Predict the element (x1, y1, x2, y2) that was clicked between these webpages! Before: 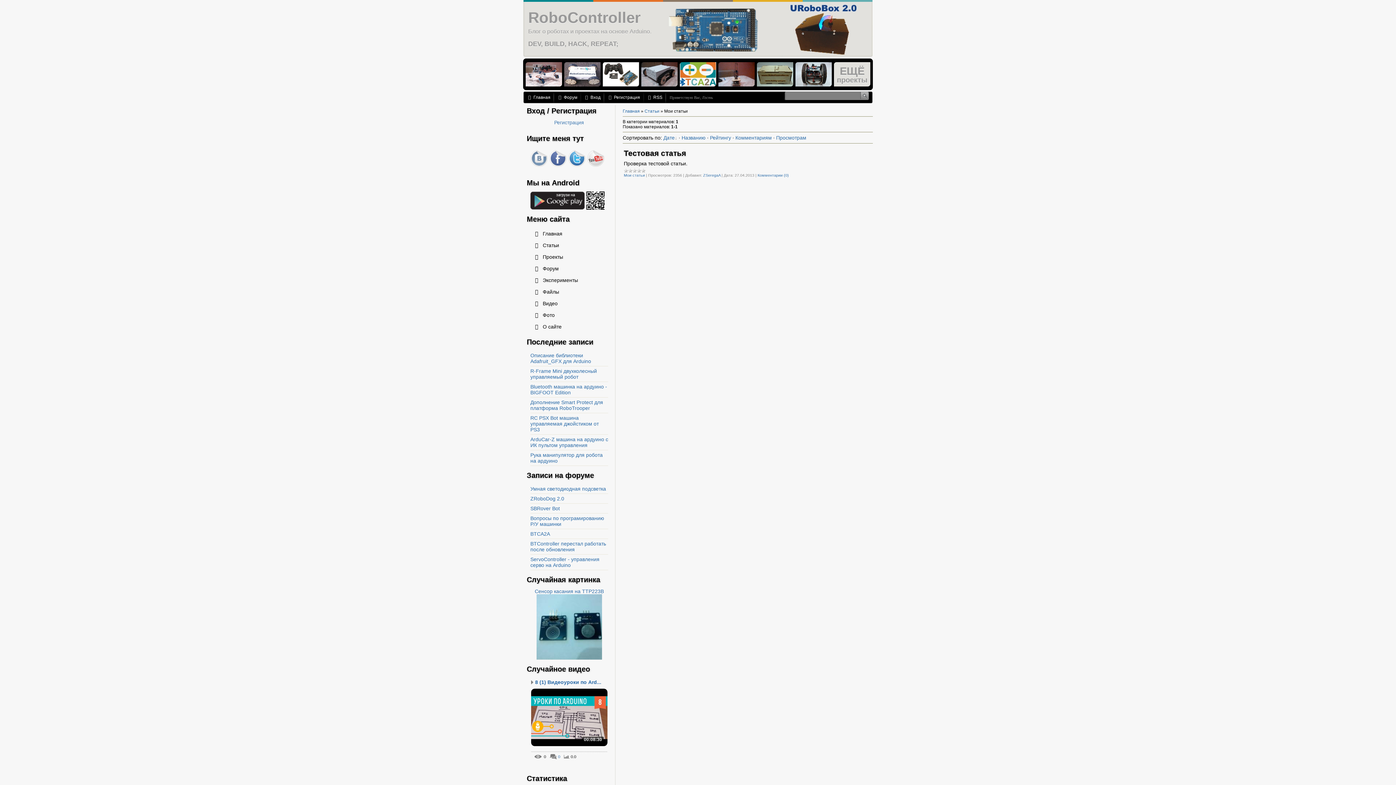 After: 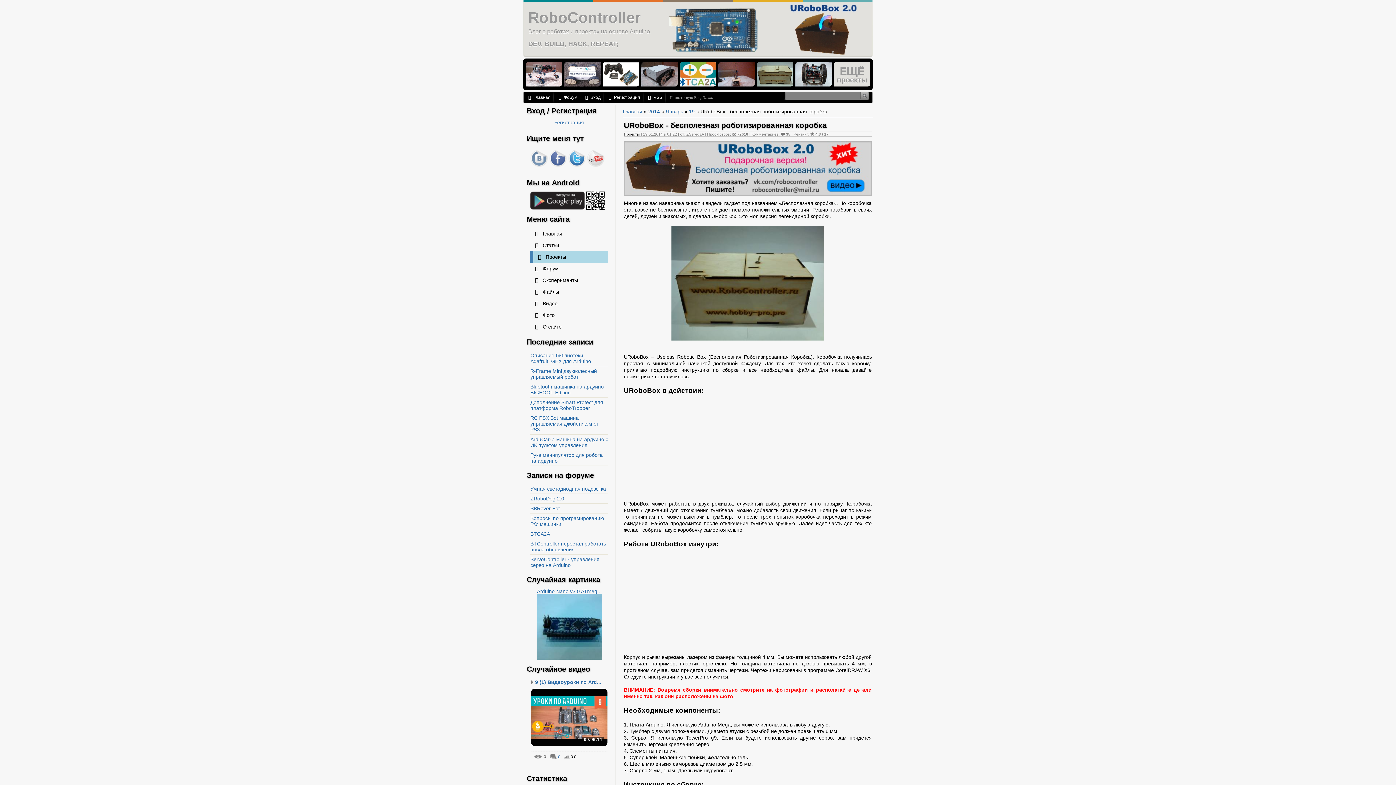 Action: bbox: (757, 81, 794, 87)